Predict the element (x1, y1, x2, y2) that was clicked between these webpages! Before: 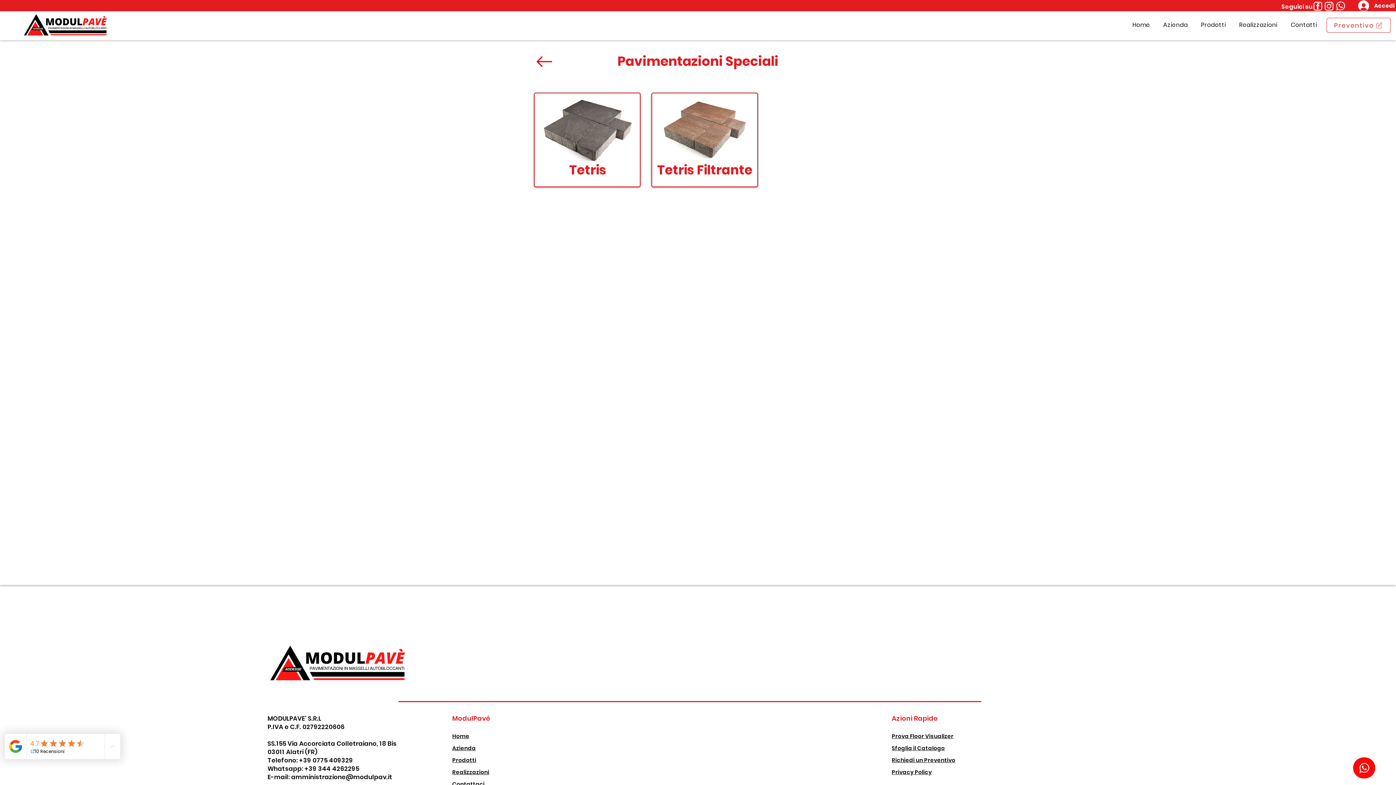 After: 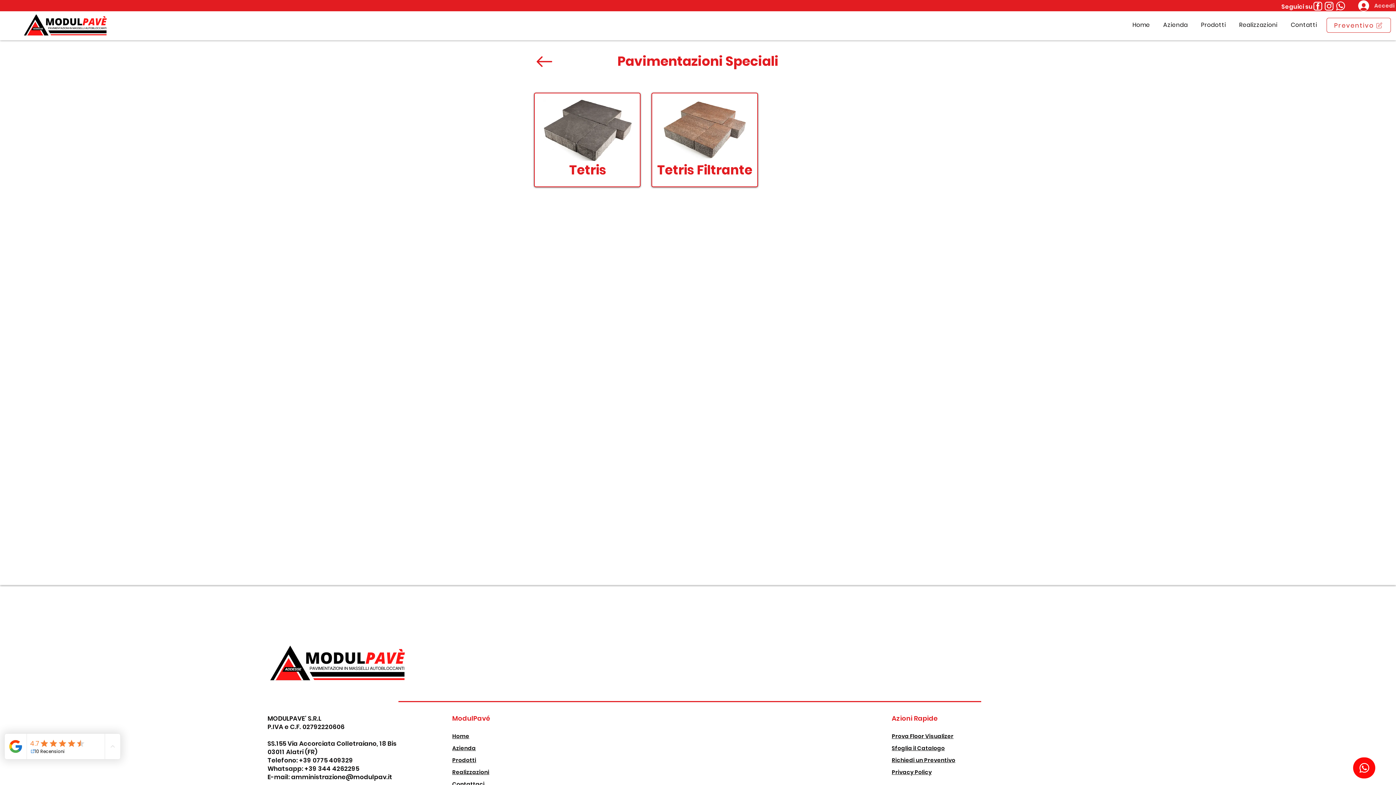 Action: bbox: (1353, -2, 1394, 13) label: Accedi